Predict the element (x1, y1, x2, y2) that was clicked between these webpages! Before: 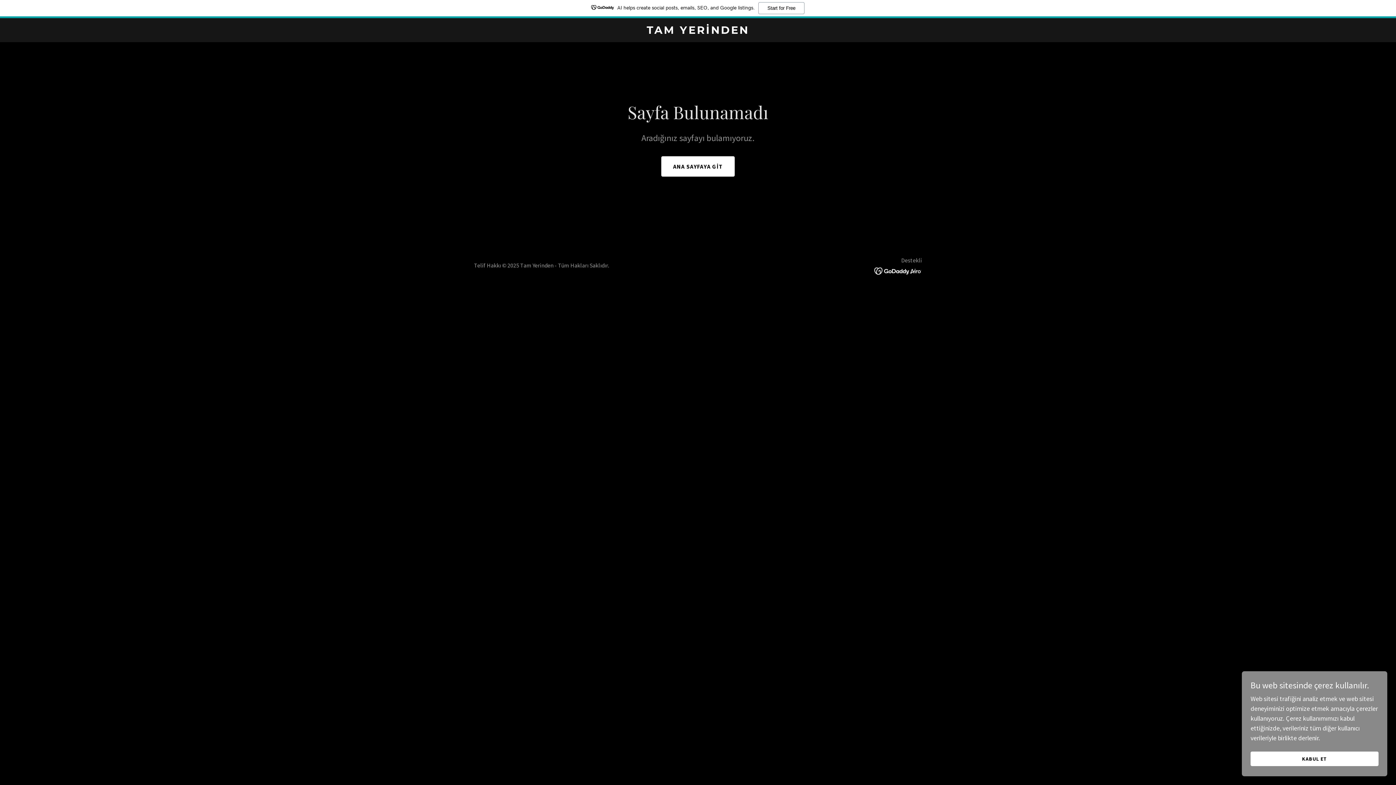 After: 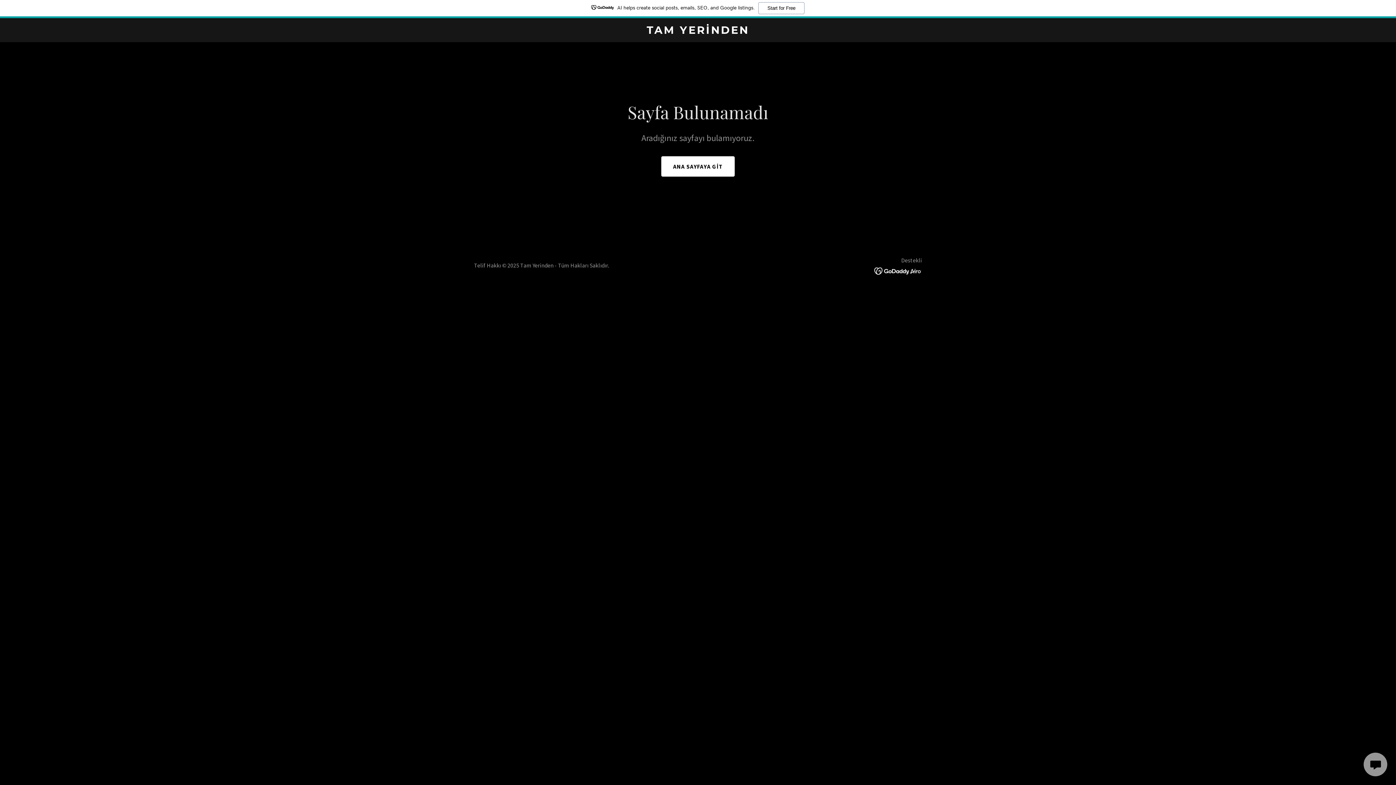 Action: bbox: (1250, 752, 1378, 766) label: KABUL ET